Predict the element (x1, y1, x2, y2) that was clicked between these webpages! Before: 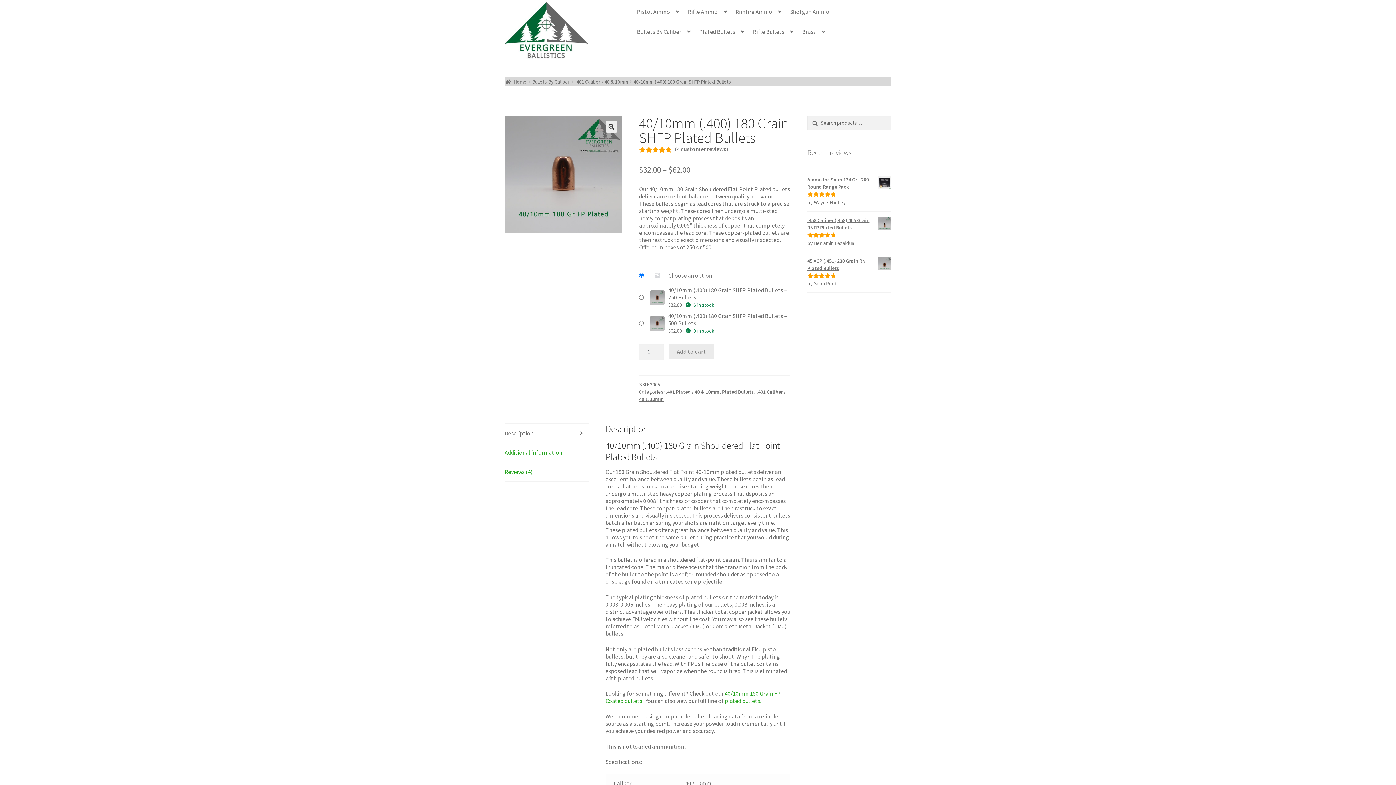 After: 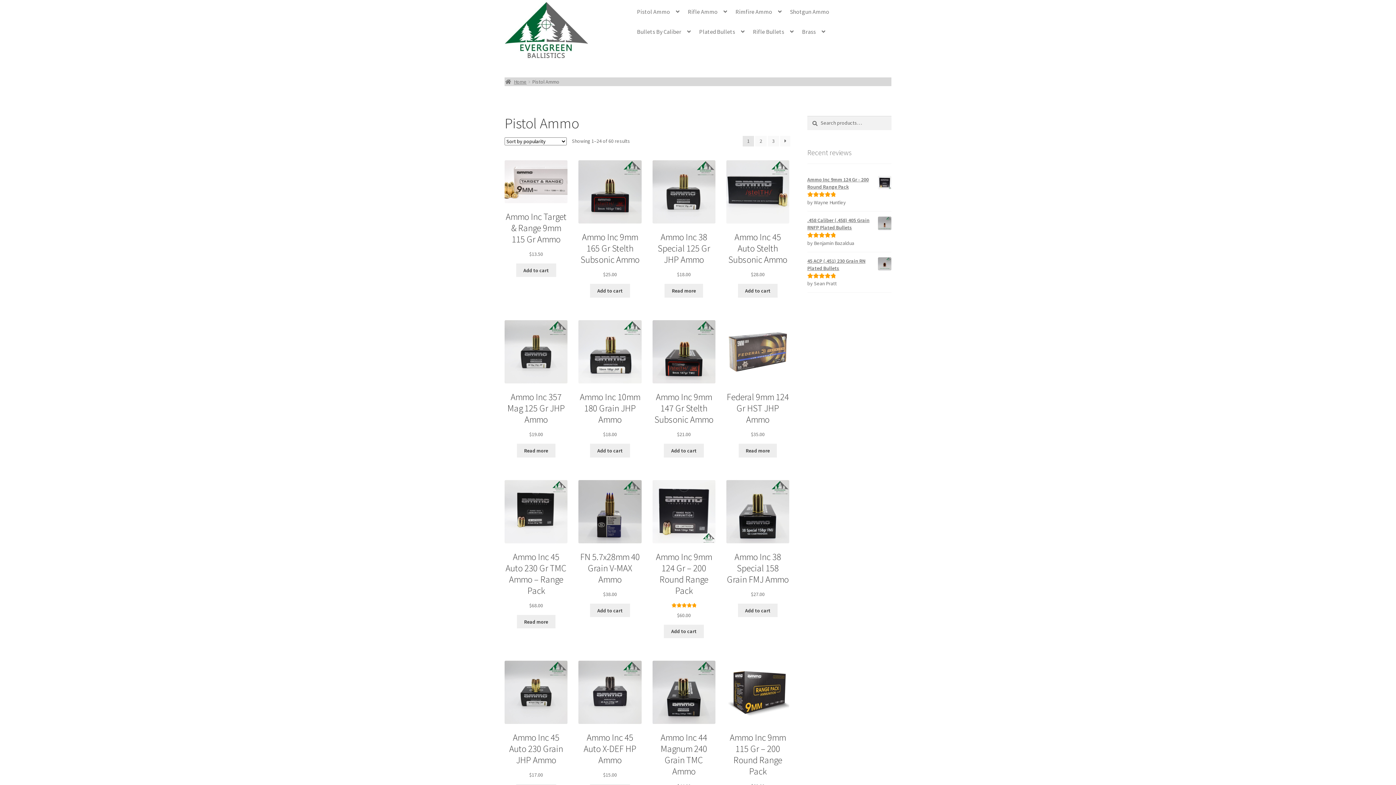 Action: label: Pistol Ammo bbox: (633, 1, 683, 21)